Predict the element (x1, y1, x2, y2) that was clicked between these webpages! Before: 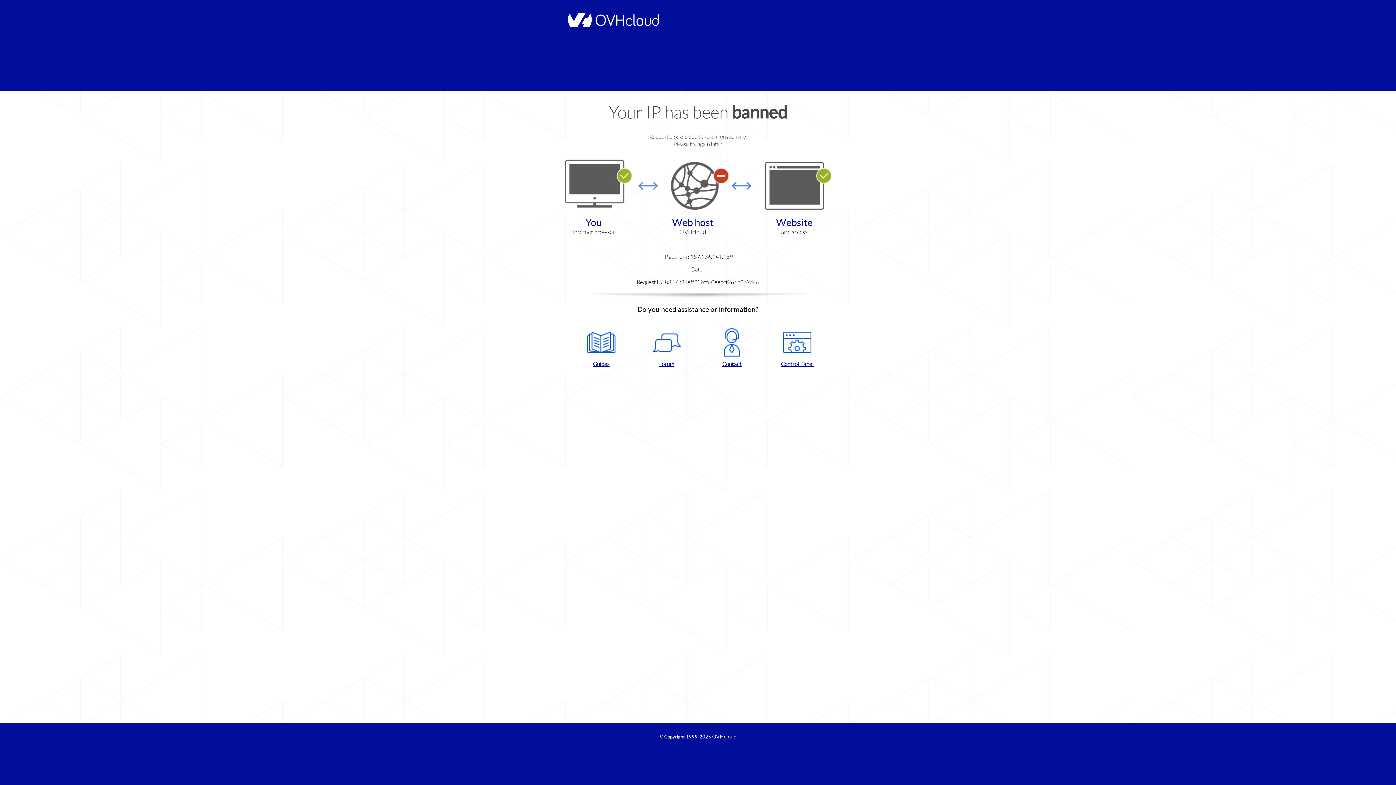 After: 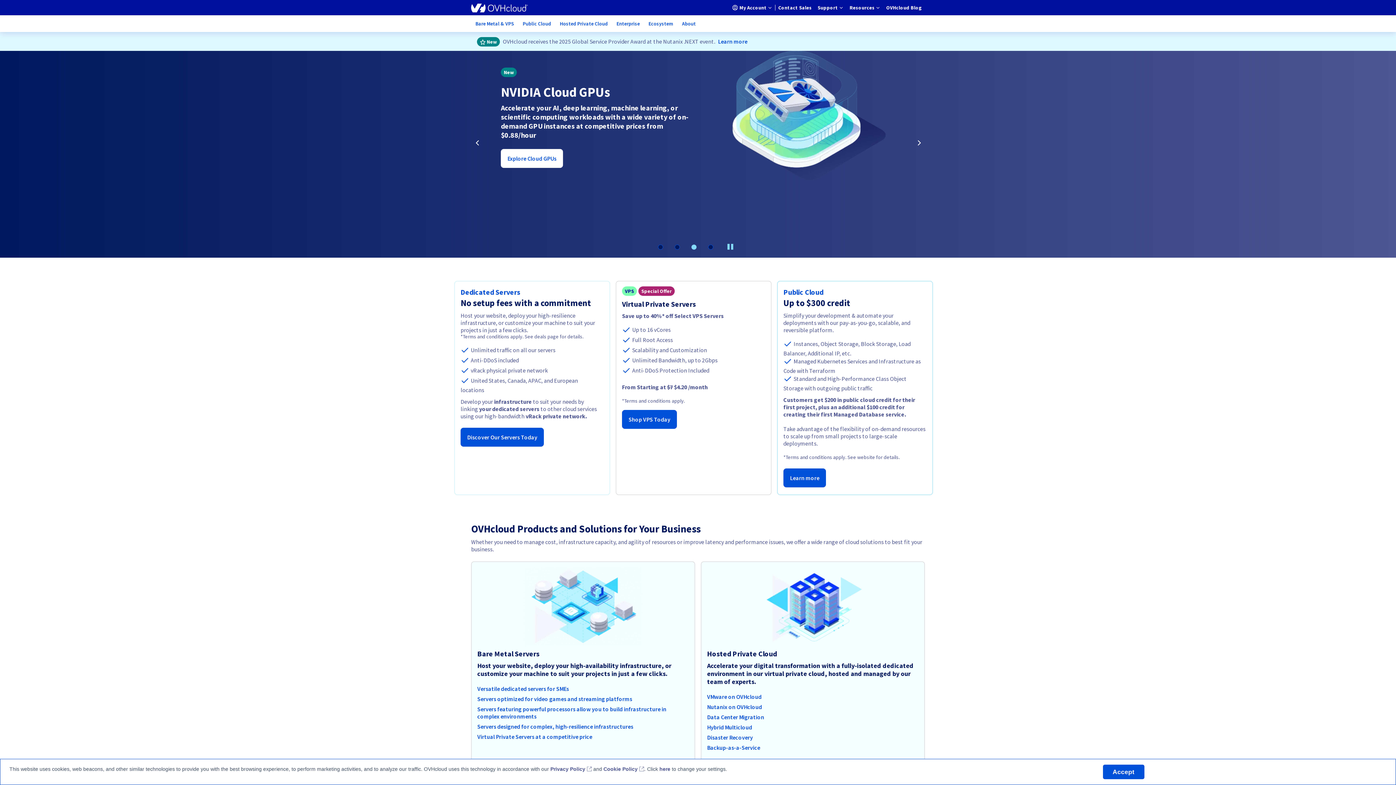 Action: bbox: (564, 22, 658, 28)